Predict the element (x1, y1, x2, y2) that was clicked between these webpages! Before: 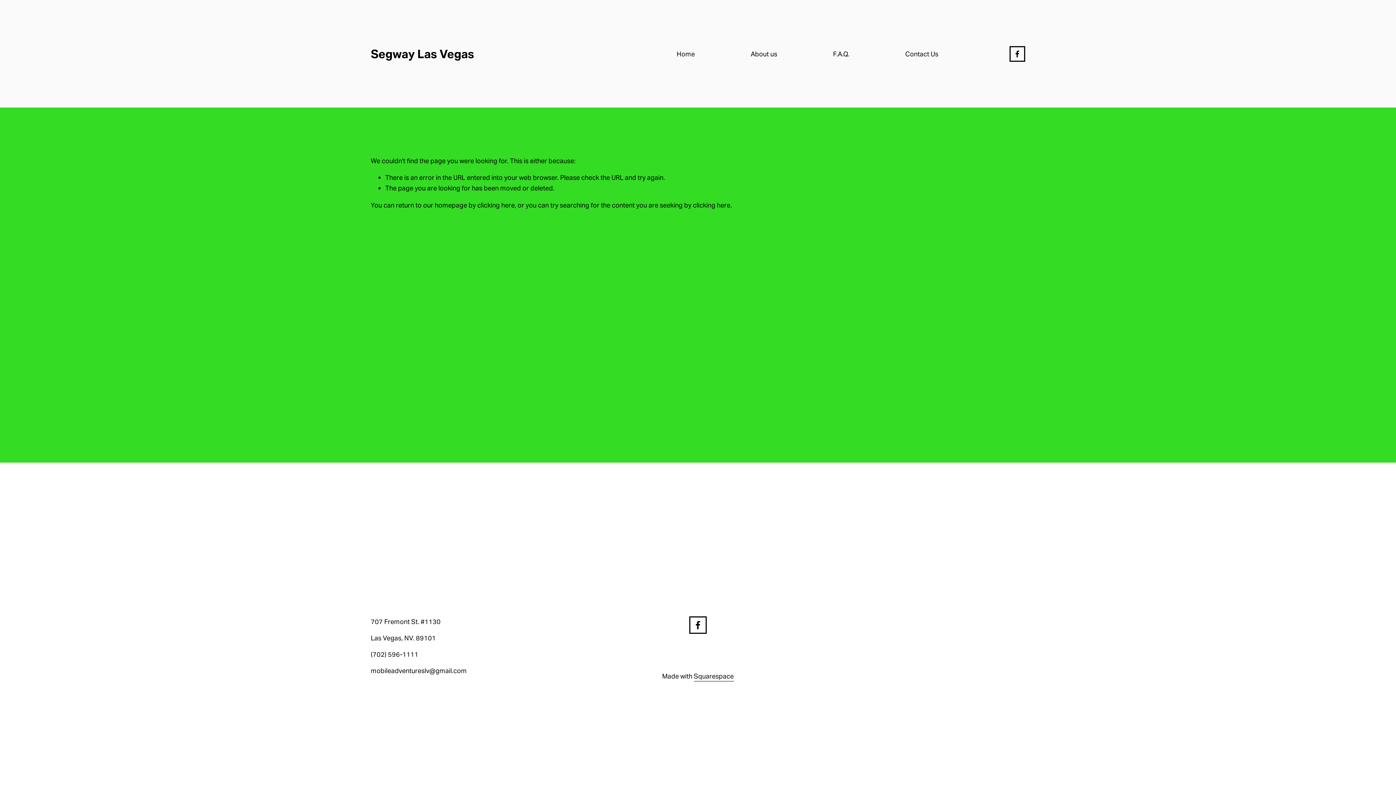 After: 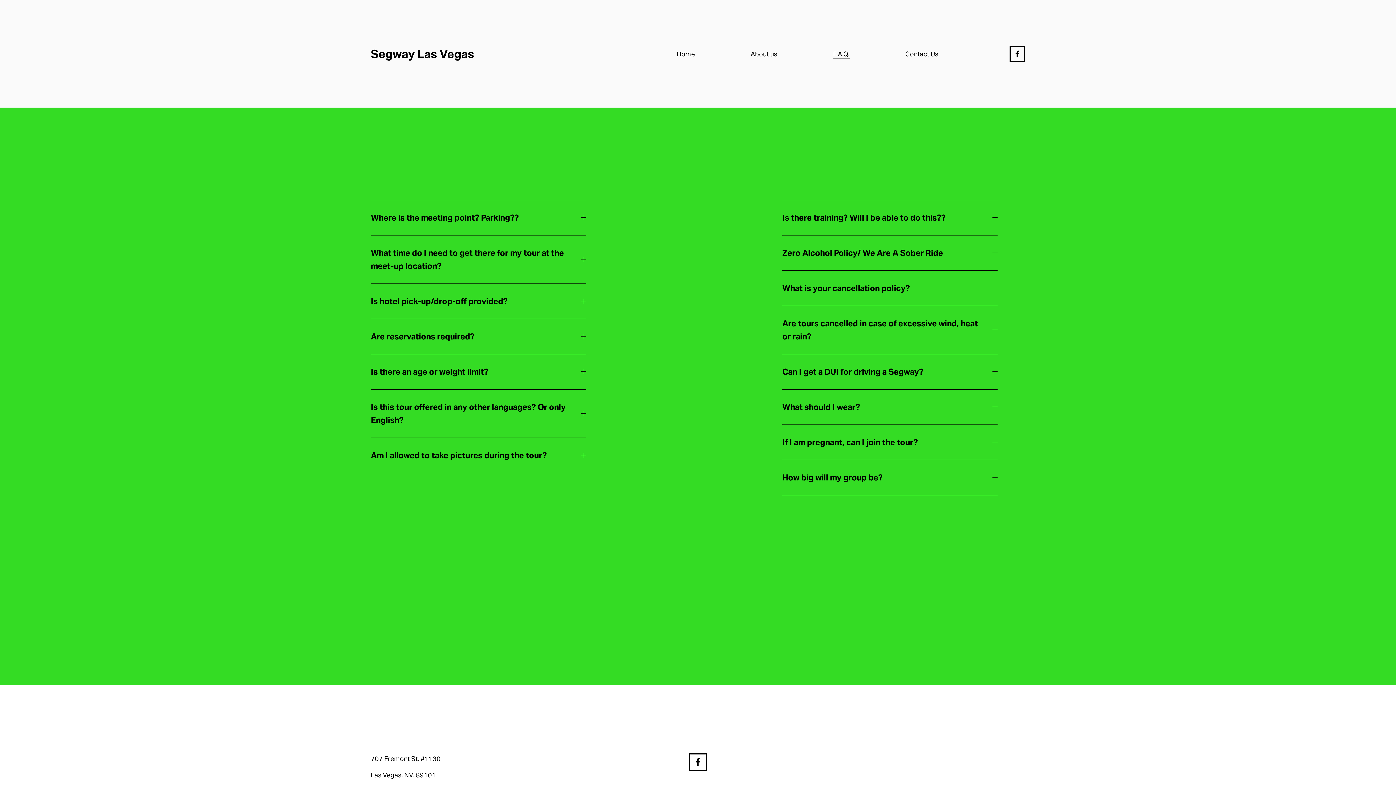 Action: bbox: (833, 47, 849, 59) label: F.A.Q.